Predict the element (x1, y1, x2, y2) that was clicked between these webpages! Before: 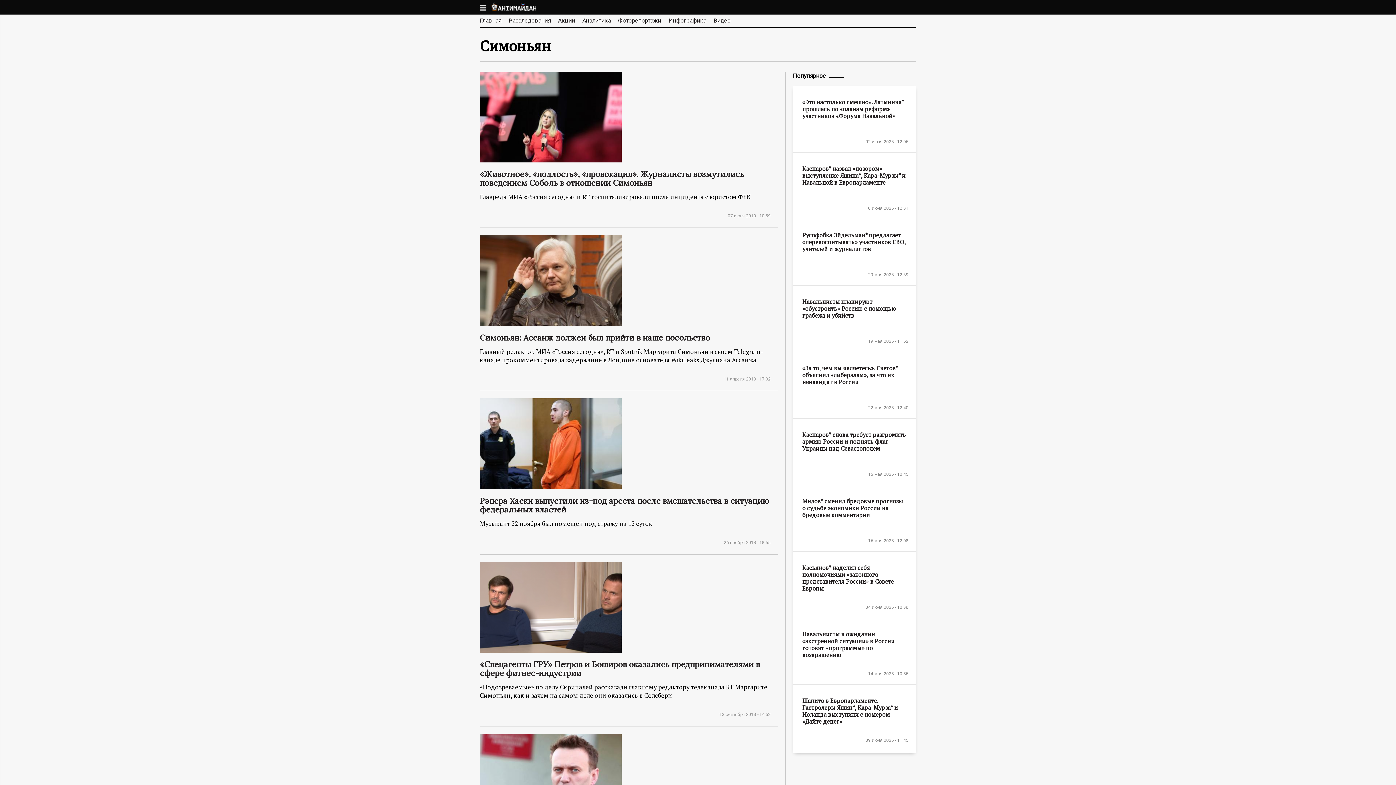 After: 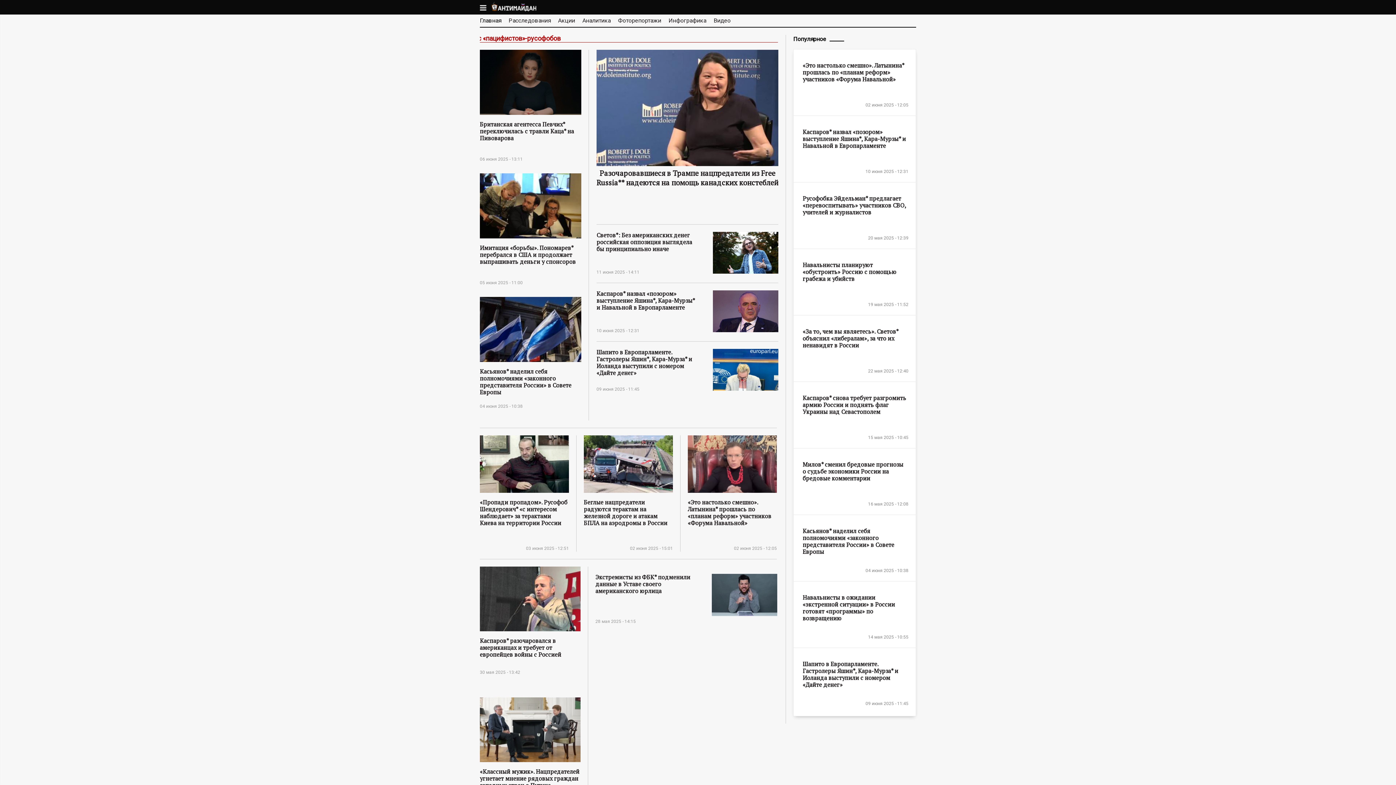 Action: label: Главная bbox: (480, 16, 501, 25)